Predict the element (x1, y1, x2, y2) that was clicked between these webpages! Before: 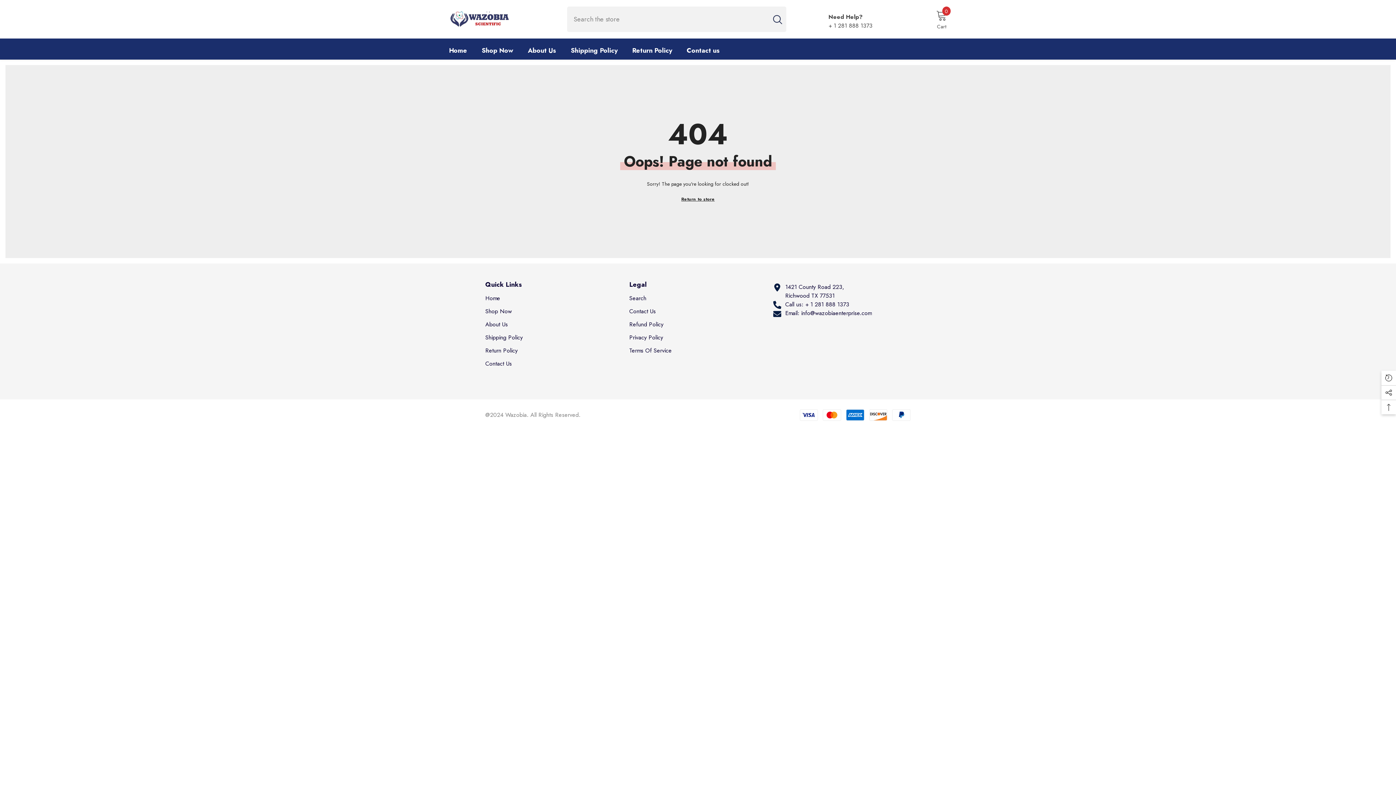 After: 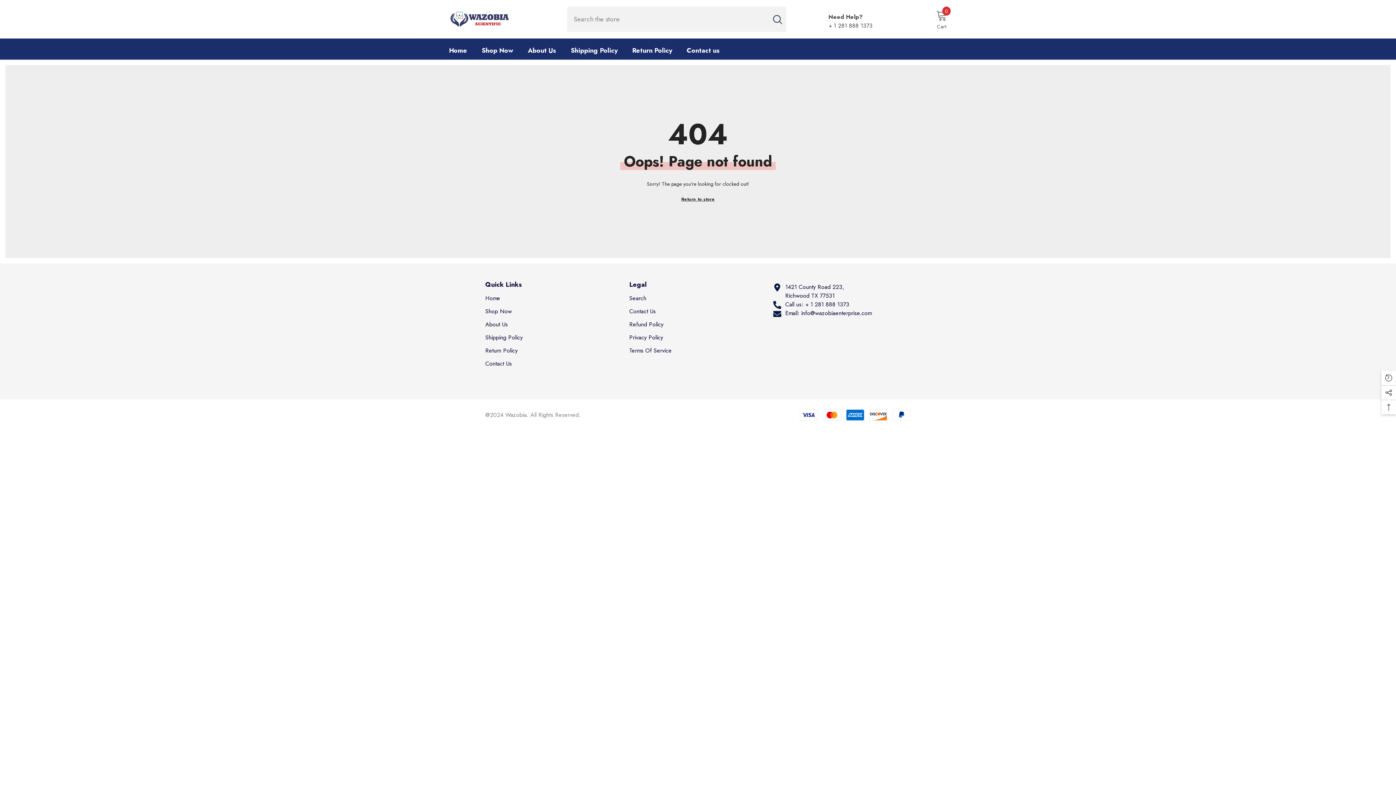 Action: bbox: (768, 6, 786, 32) label: Search